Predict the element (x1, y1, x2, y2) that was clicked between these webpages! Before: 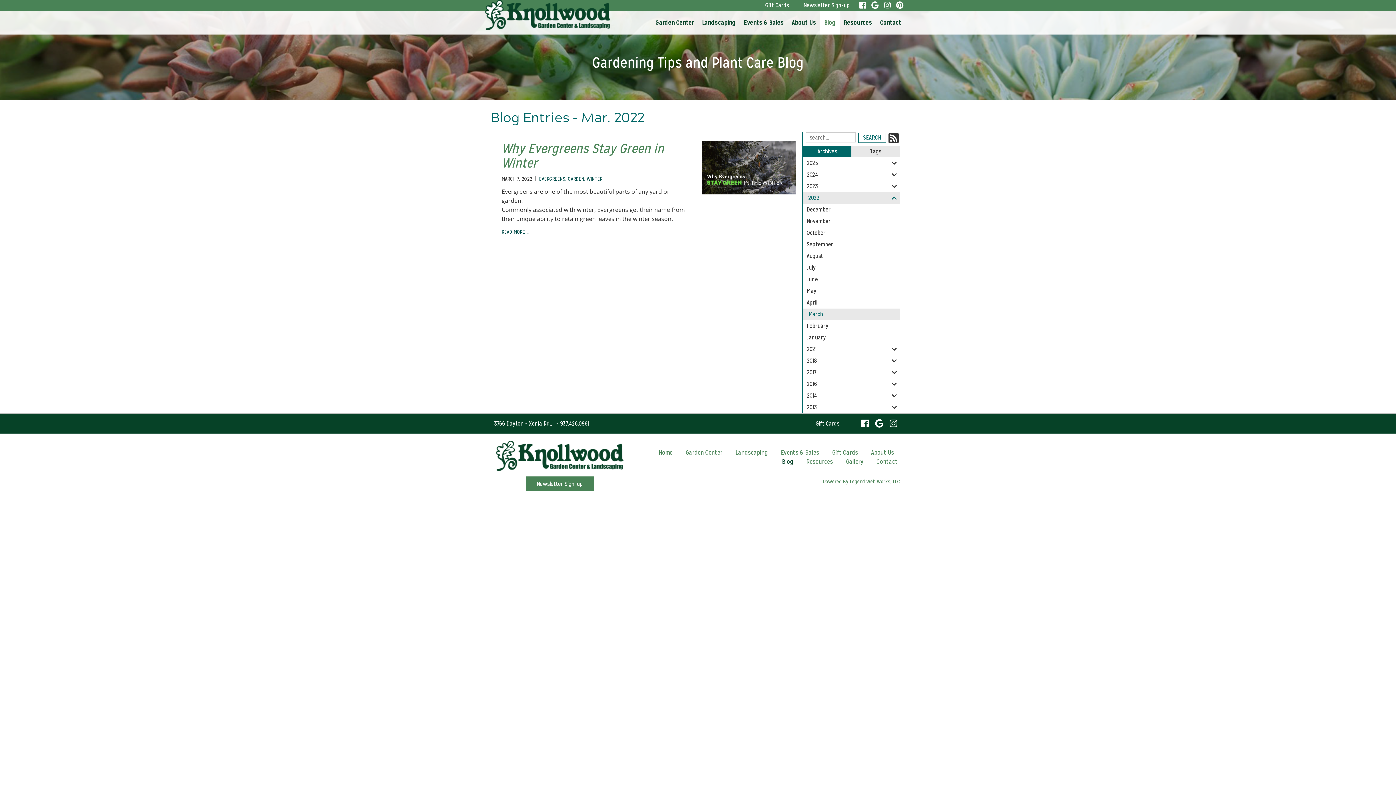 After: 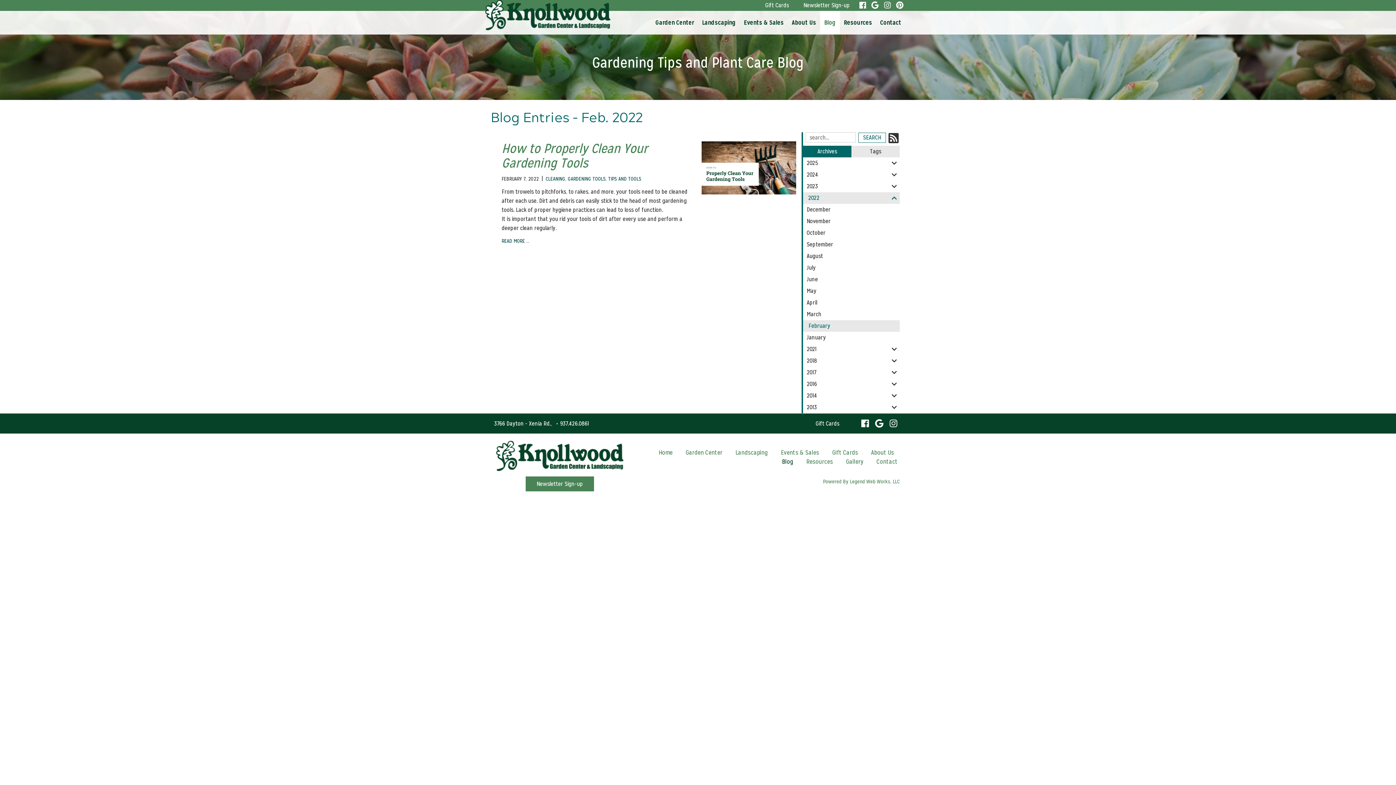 Action: label: February bbox: (803, 320, 900, 332)